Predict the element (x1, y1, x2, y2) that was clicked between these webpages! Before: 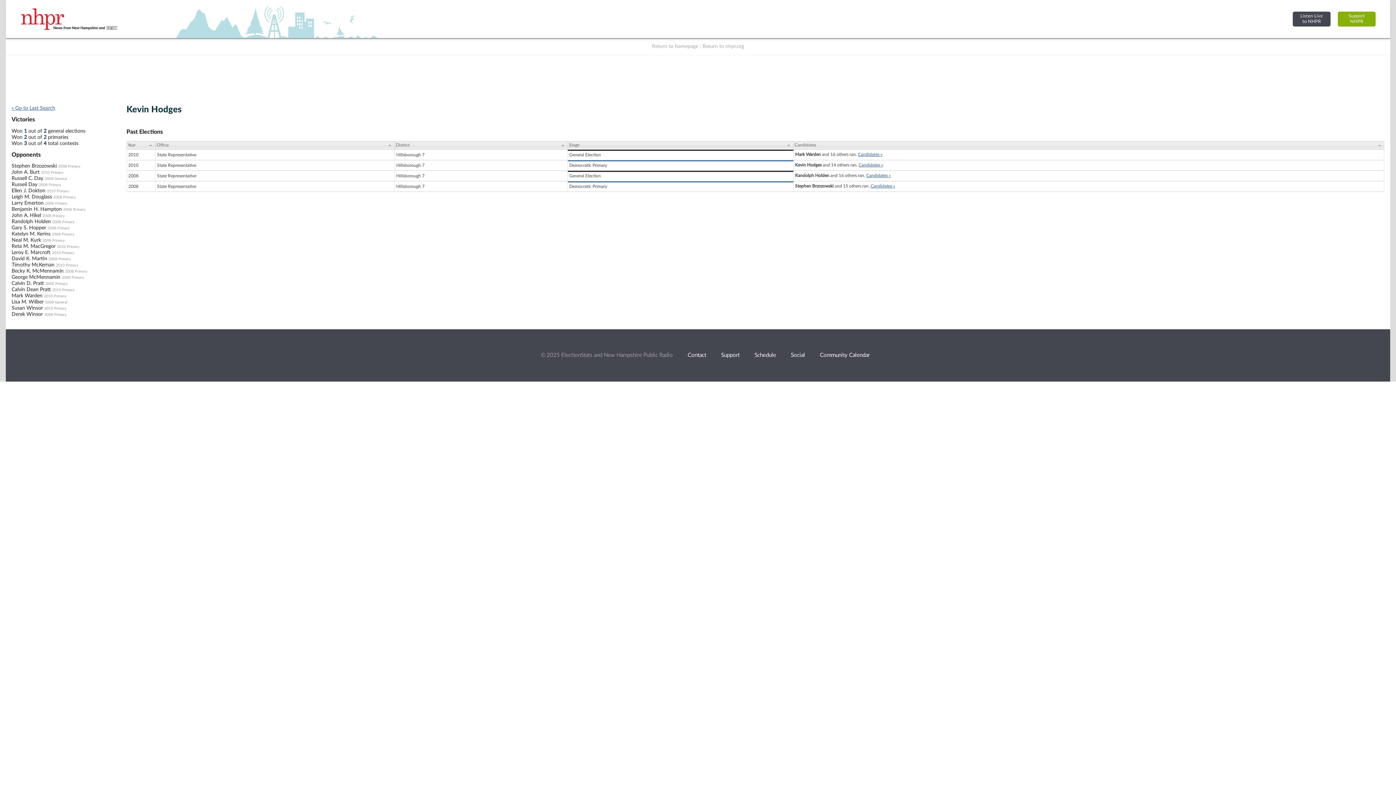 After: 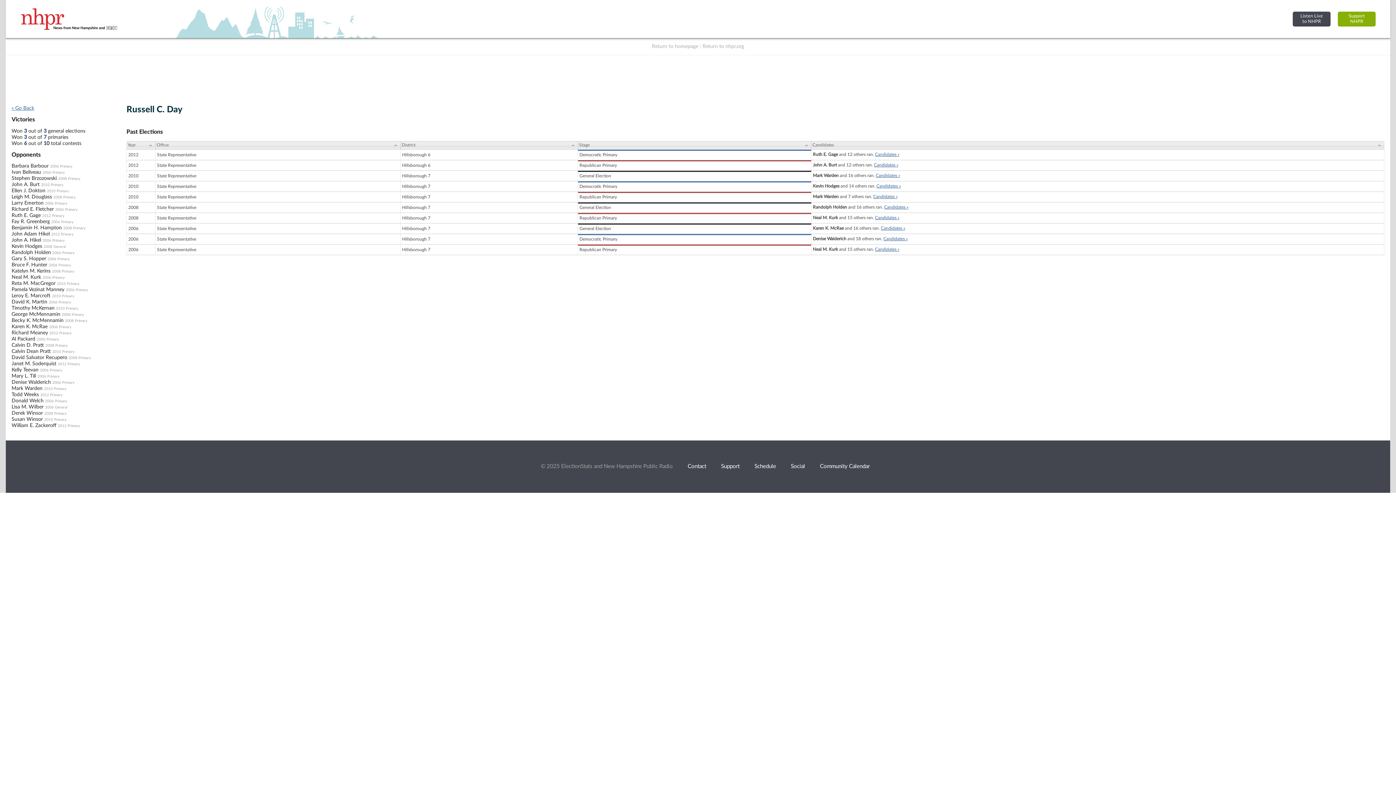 Action: bbox: (11, 176, 43, 181) label: Russell C. Day